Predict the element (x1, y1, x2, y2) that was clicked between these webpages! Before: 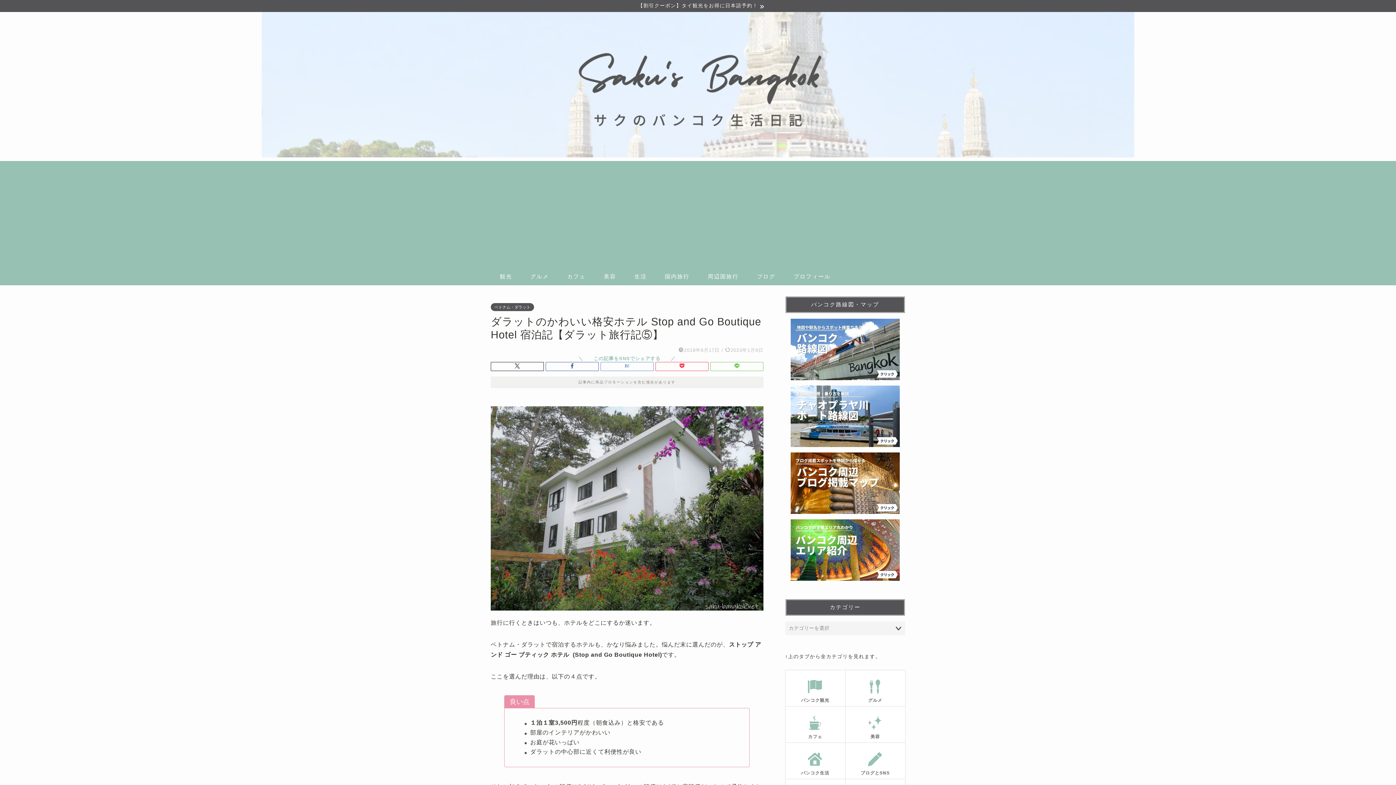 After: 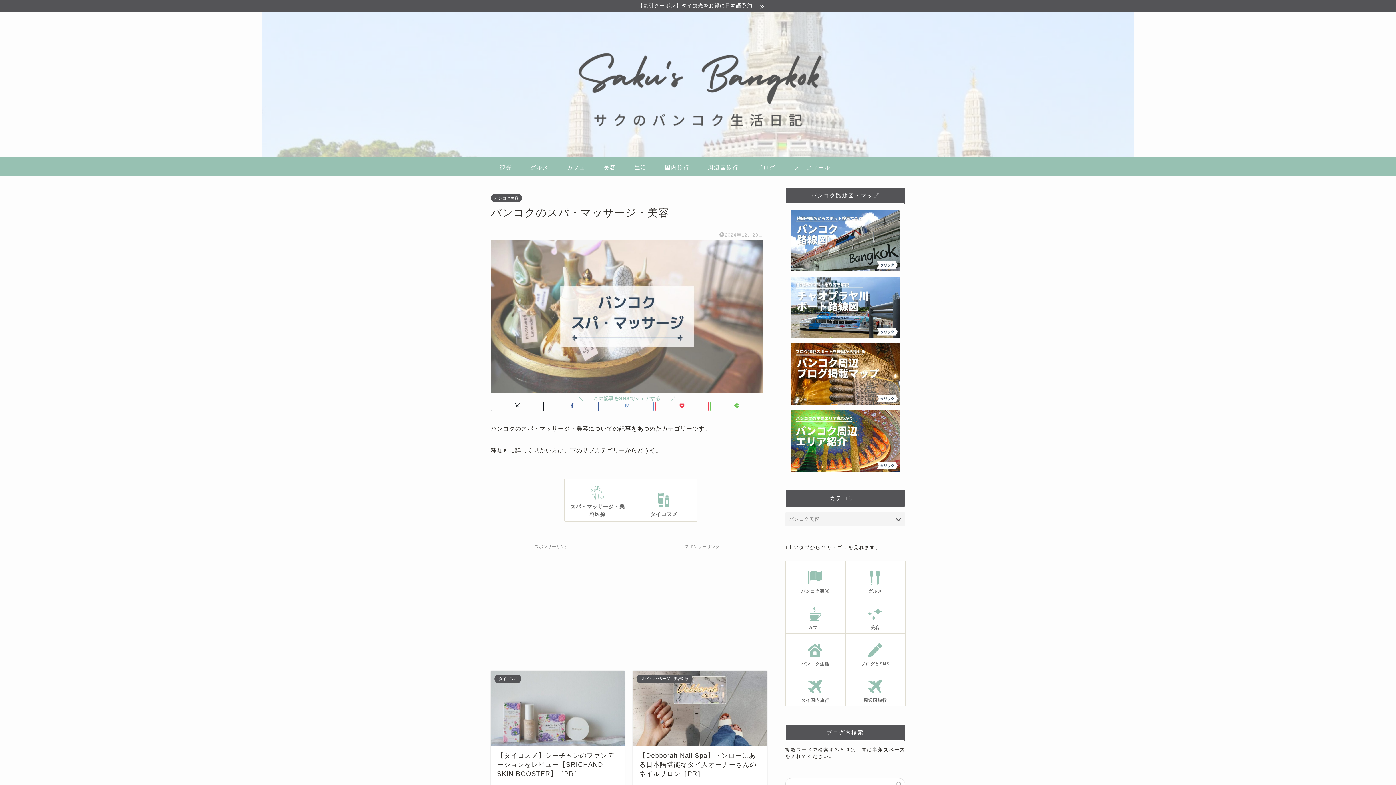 Action: label: 美容 bbox: (594, 270, 625, 285)